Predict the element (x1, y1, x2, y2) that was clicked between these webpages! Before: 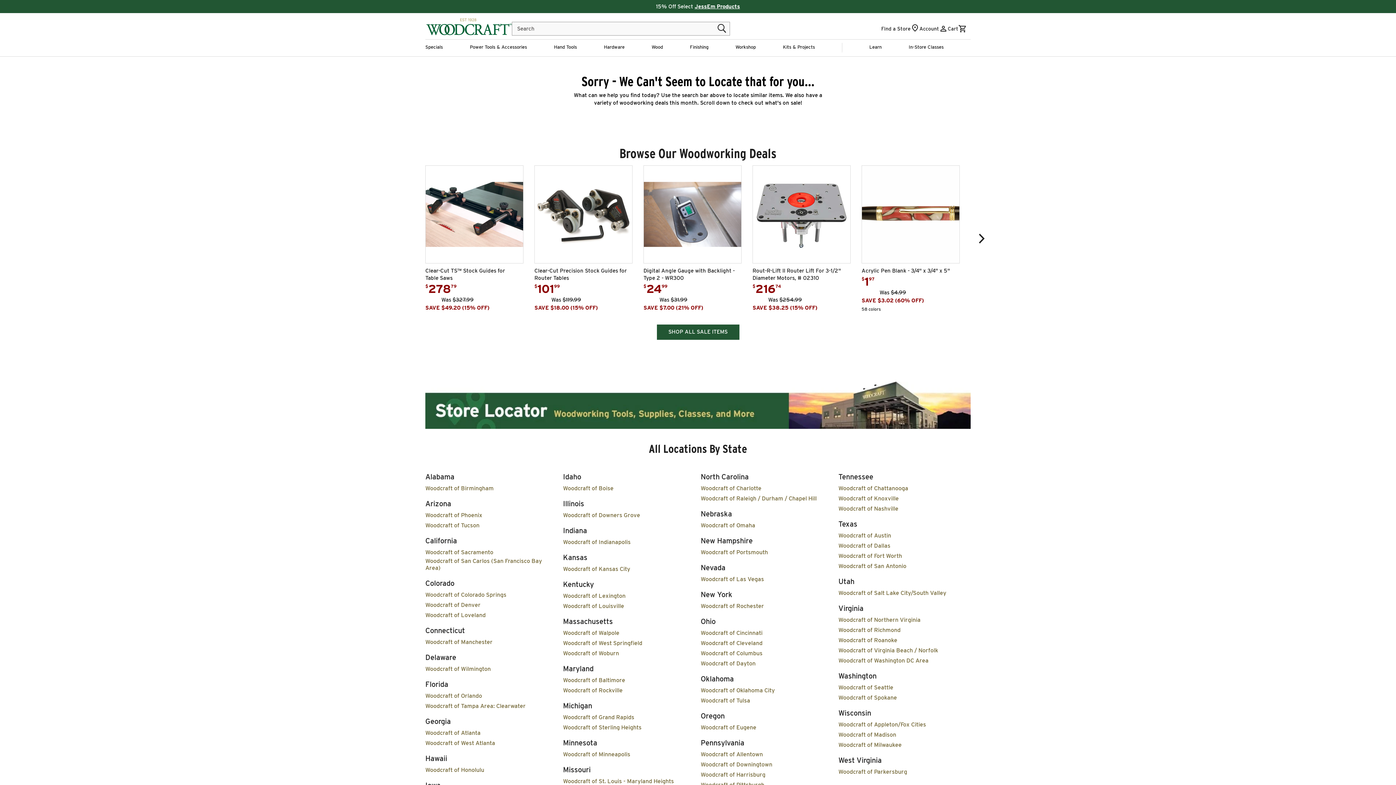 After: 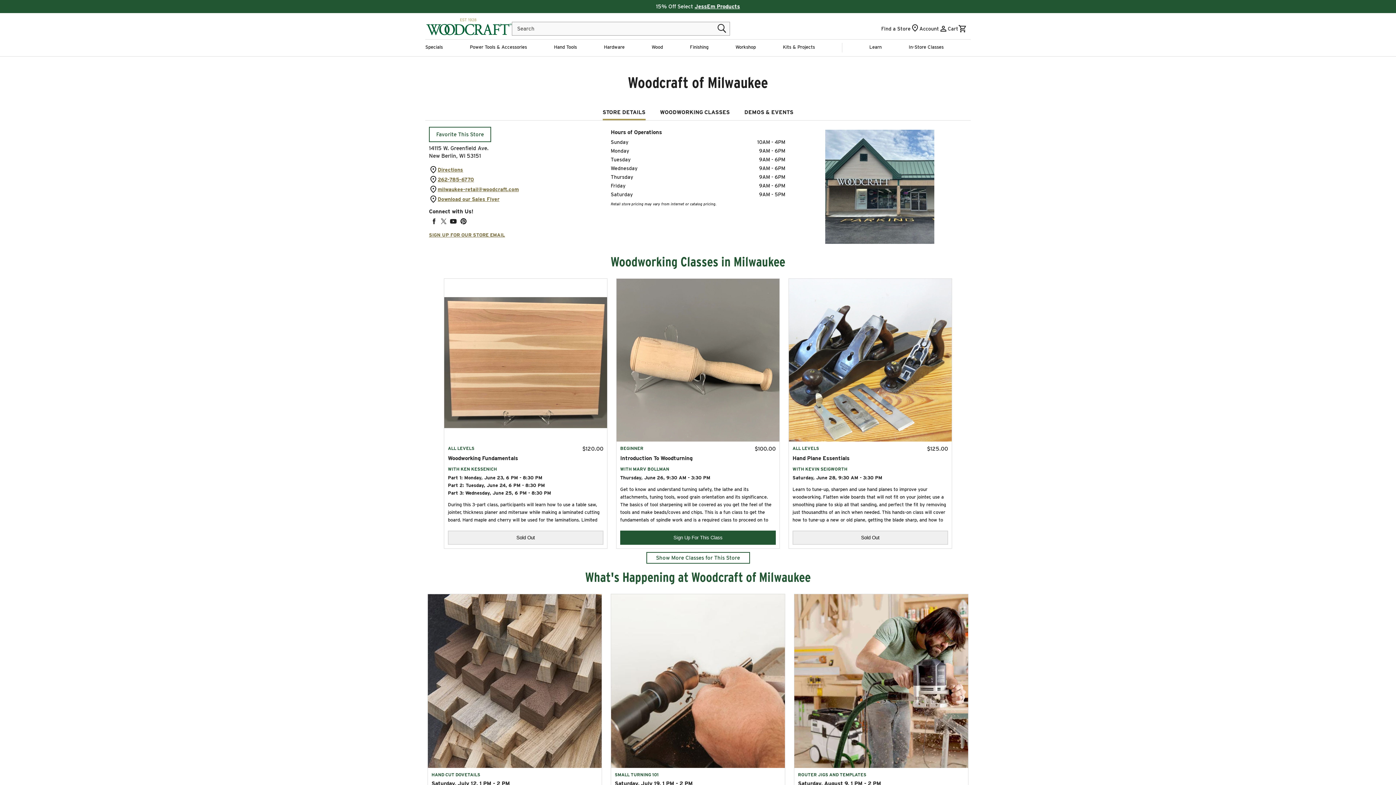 Action: bbox: (838, 741, 901, 748) label: Woodcraft of Milwaukee